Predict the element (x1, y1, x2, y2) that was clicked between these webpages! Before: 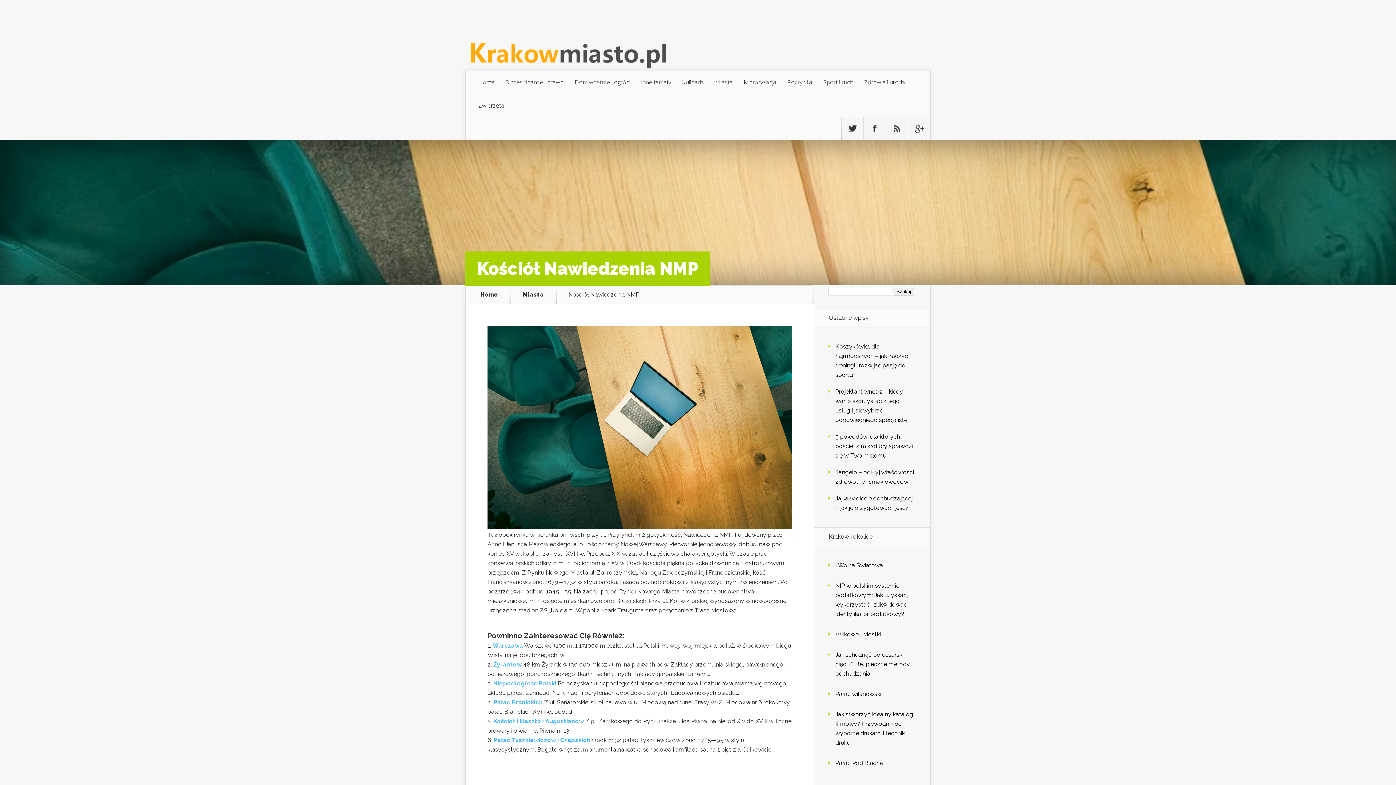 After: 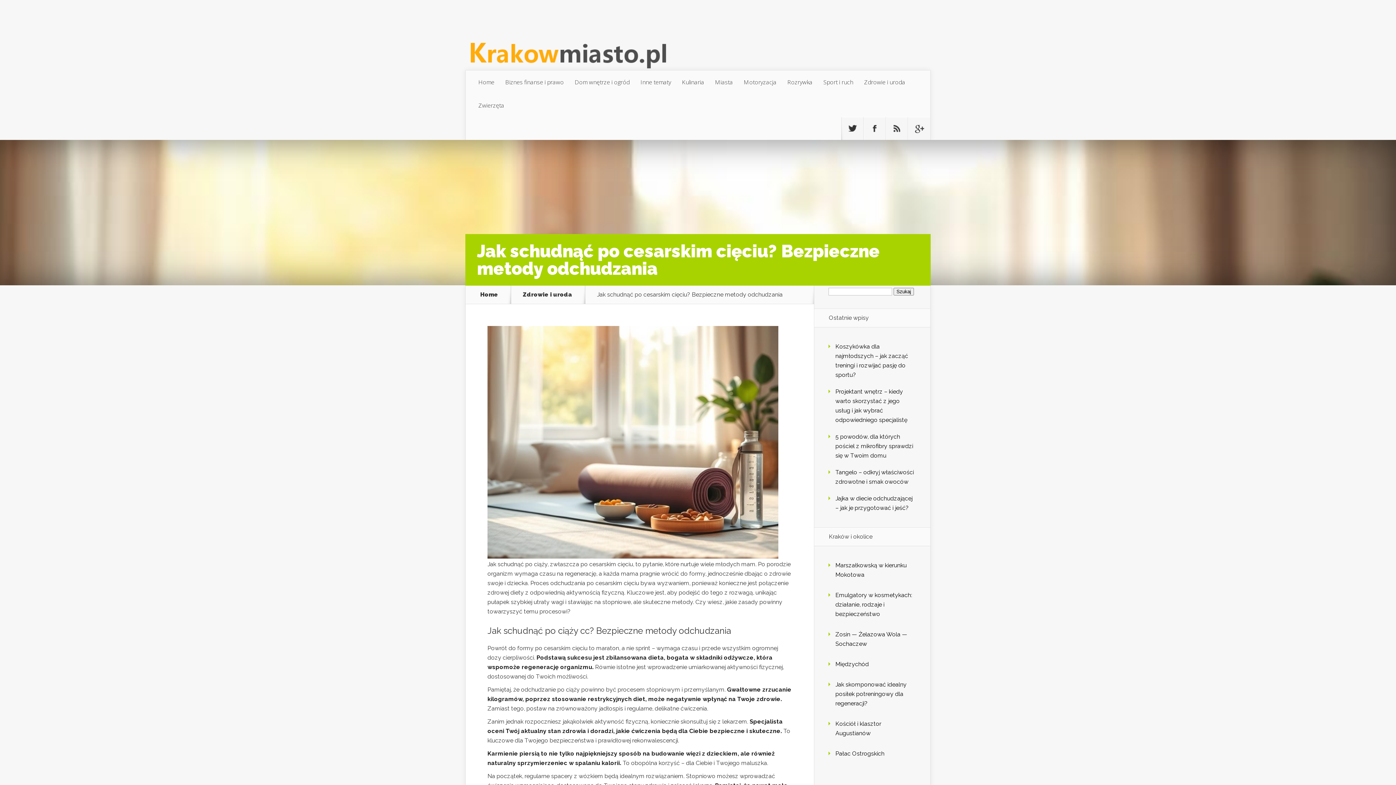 Action: bbox: (835, 651, 910, 677) label: Jak schudnąć po cesarskim cięciu? Bezpieczne metody odchudzania